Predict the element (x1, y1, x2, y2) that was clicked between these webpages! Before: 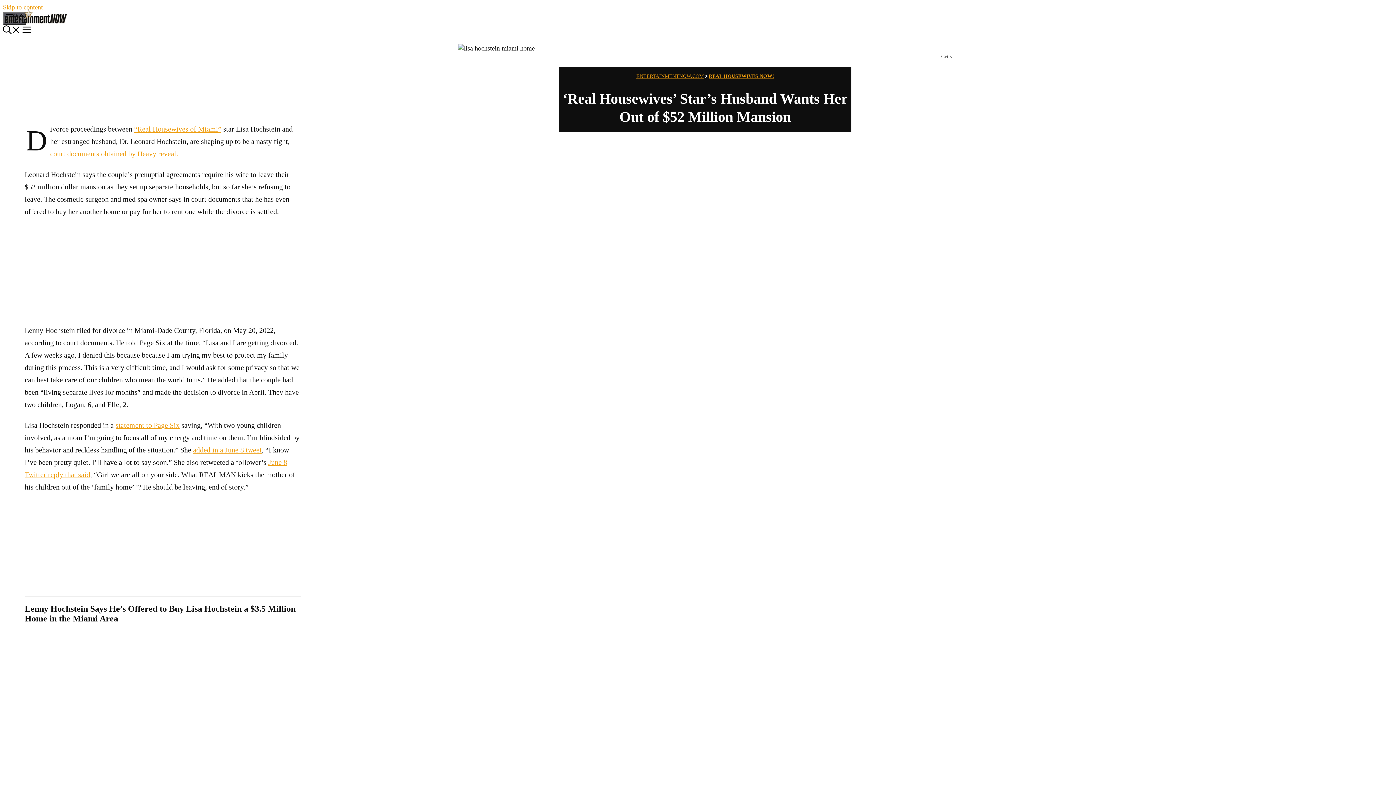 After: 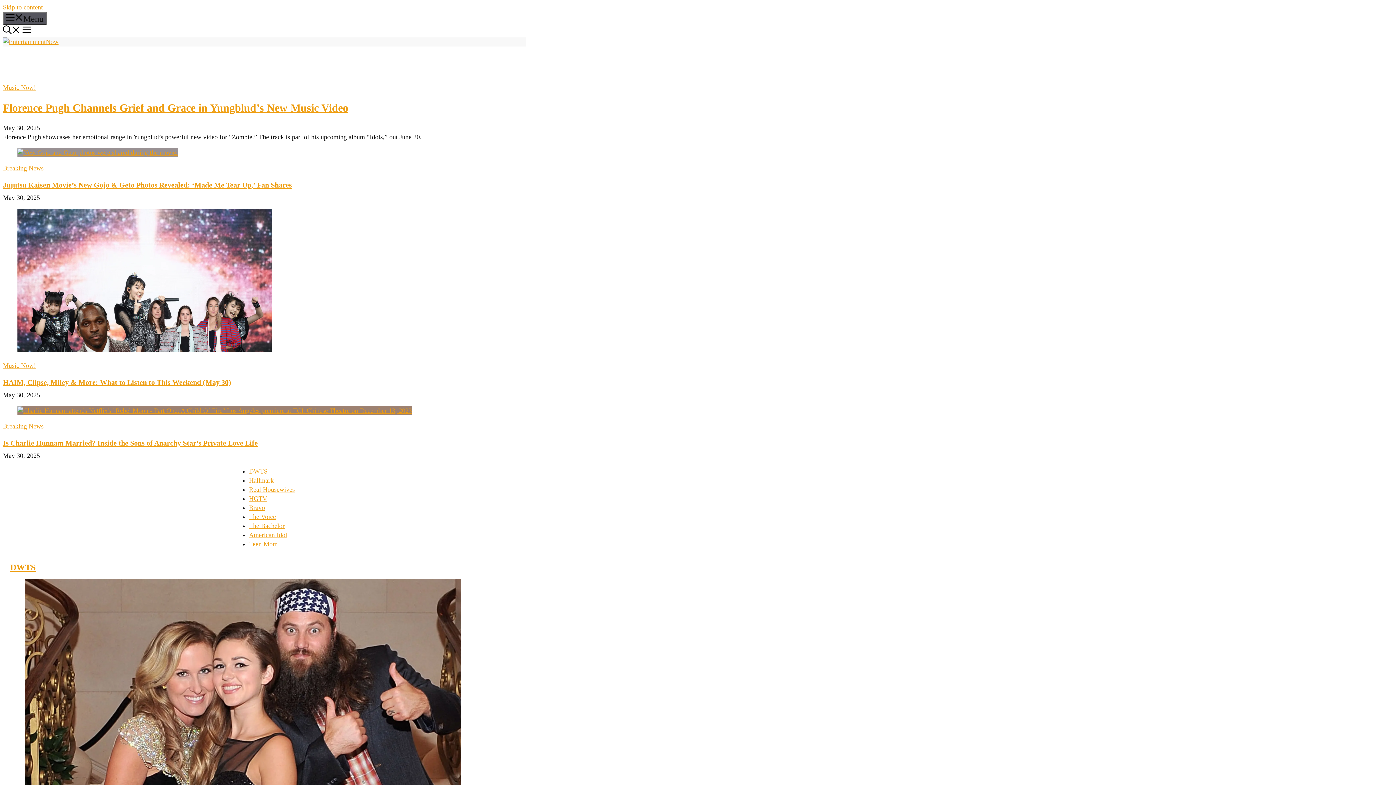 Action: bbox: (2, 7, 526, 26)